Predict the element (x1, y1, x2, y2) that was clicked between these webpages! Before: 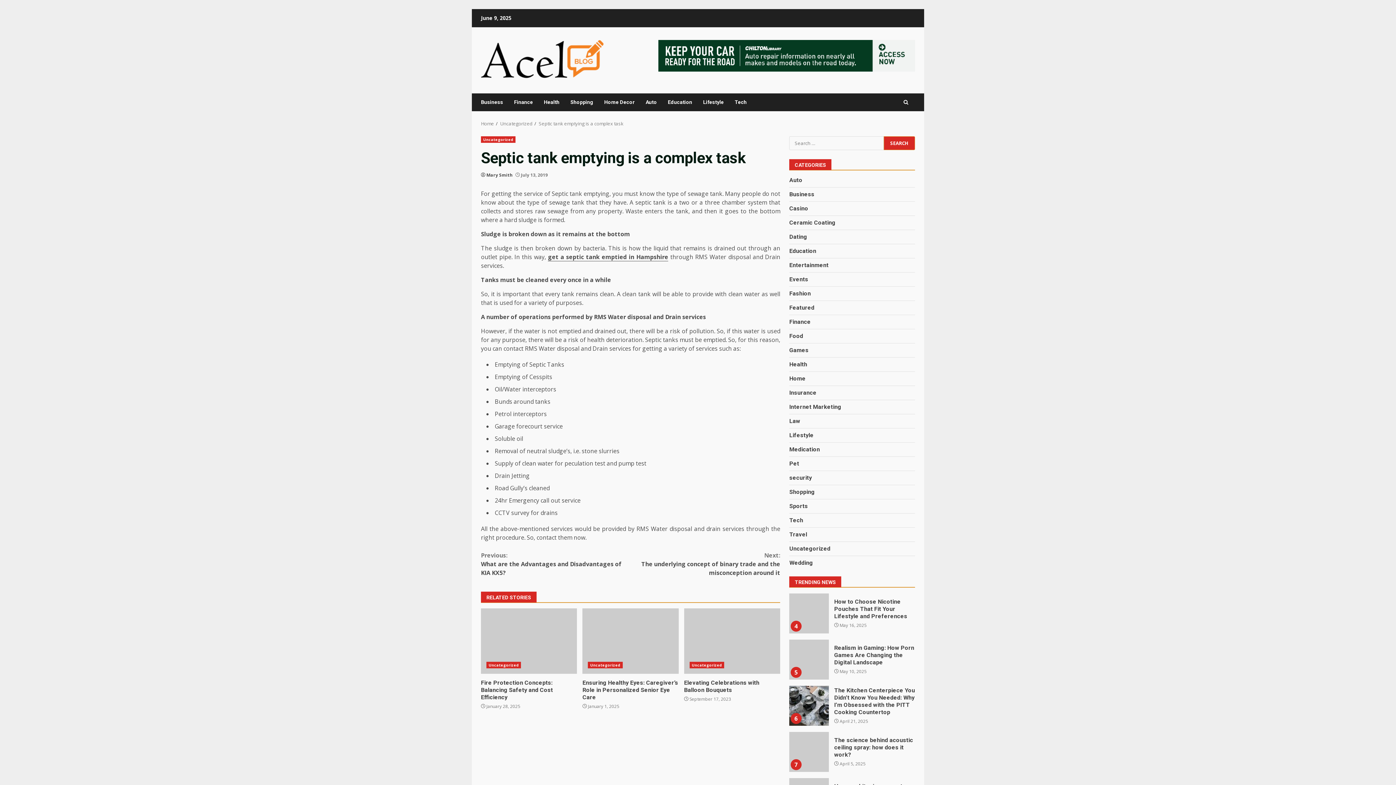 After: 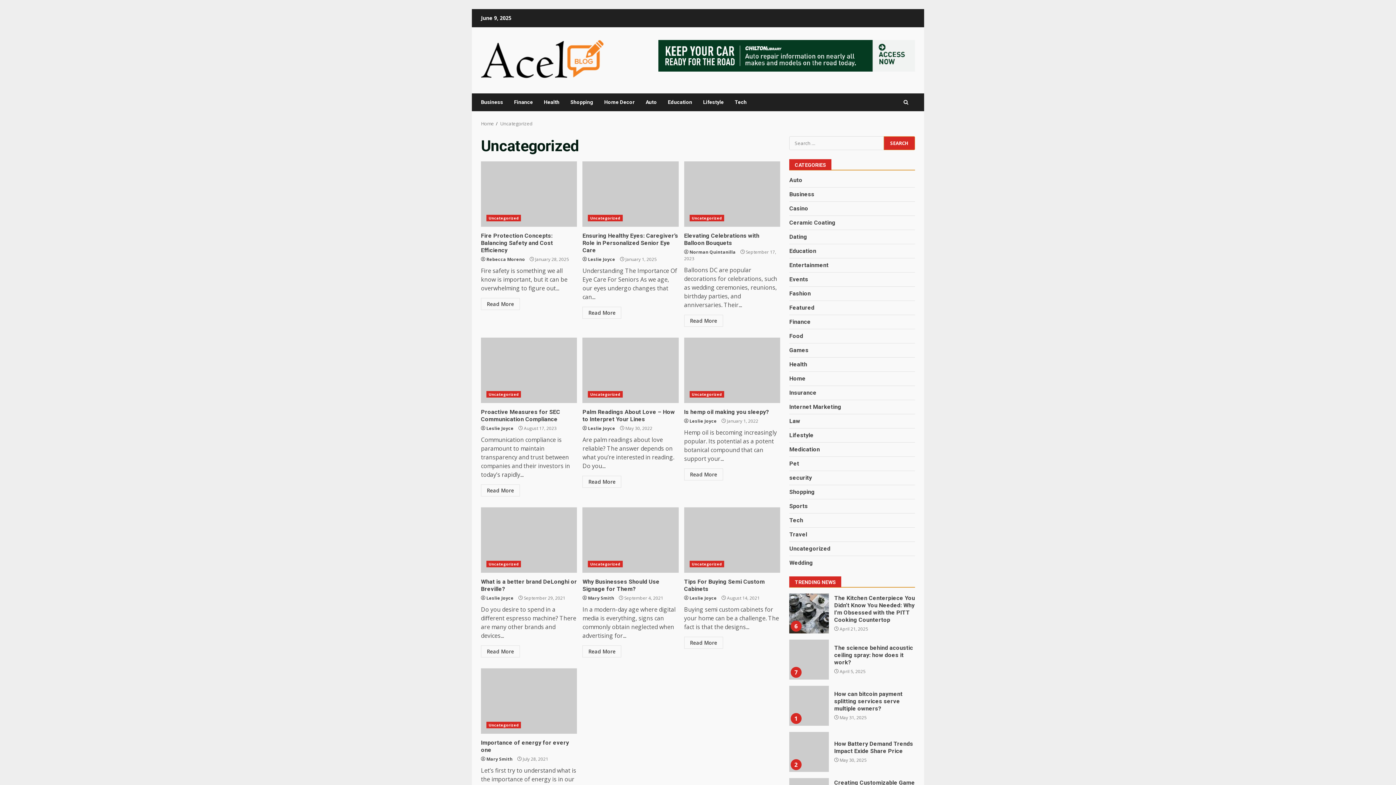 Action: bbox: (486, 662, 521, 668) label: Uncategorized